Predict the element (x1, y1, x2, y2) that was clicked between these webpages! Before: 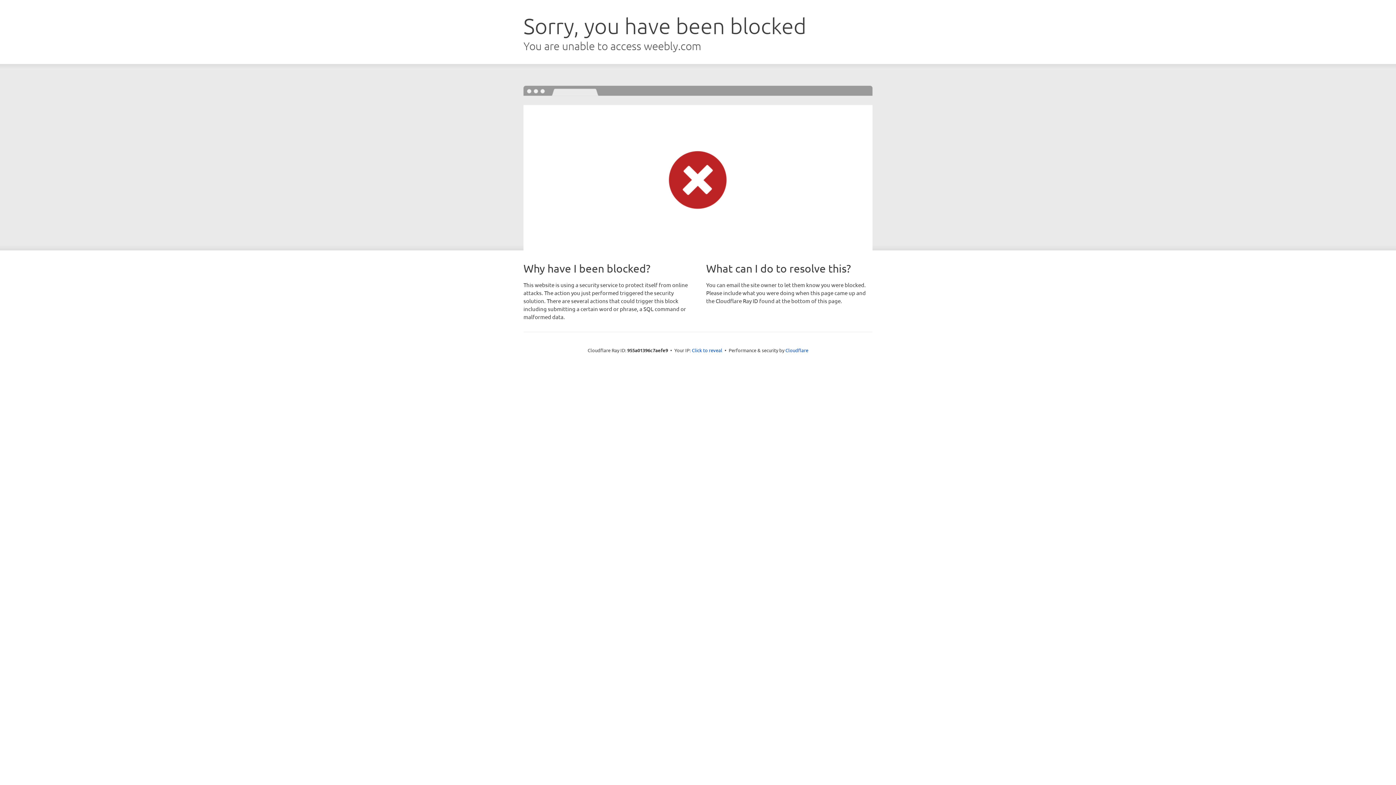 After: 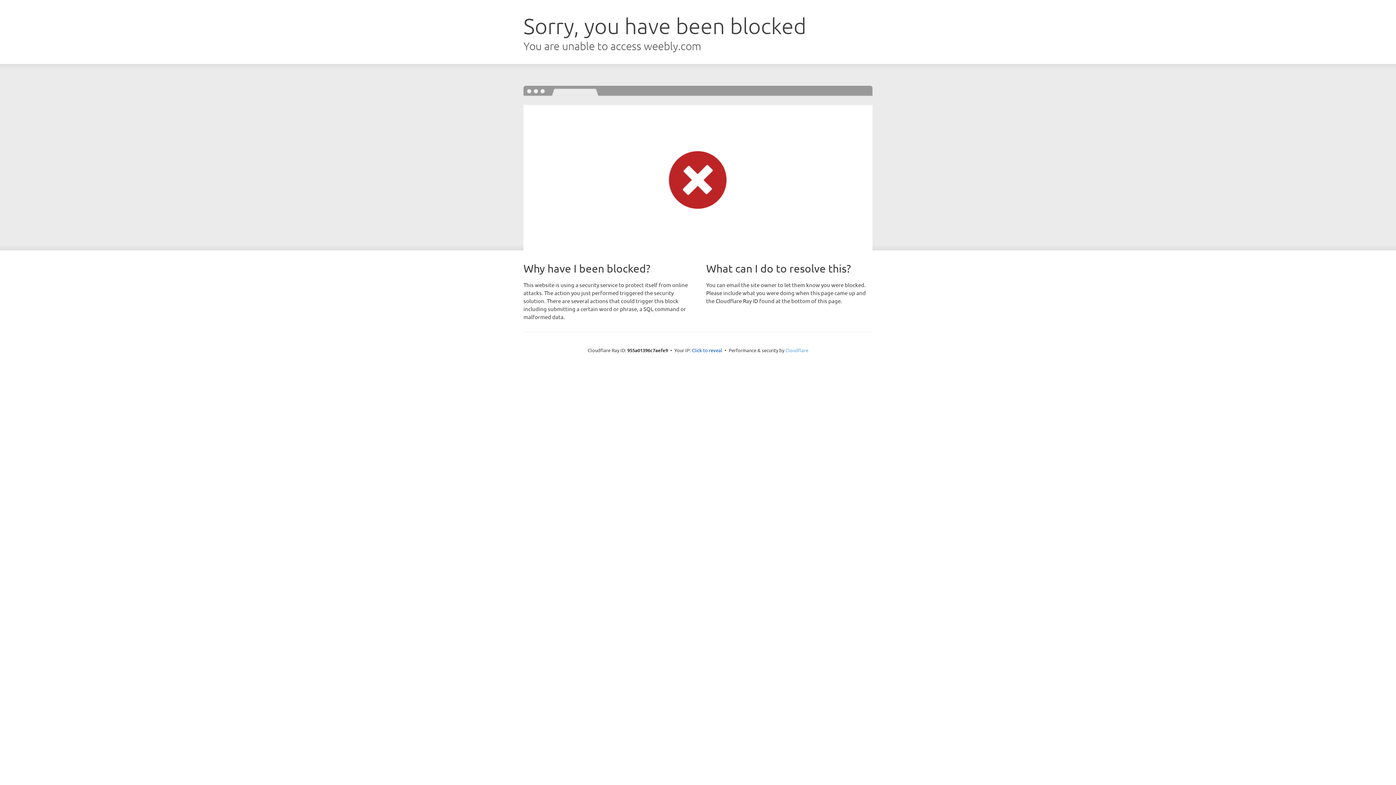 Action: bbox: (785, 347, 808, 353) label: Cloudflare